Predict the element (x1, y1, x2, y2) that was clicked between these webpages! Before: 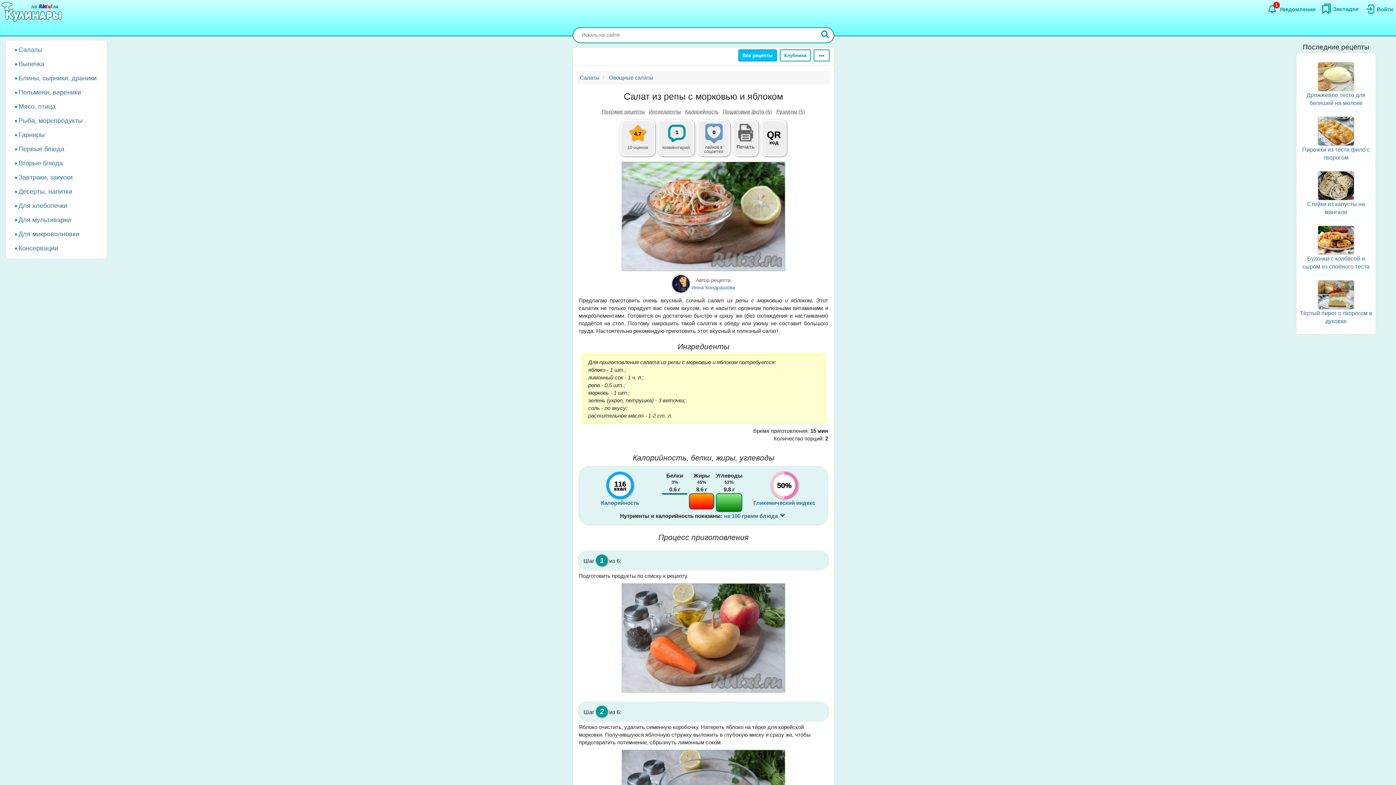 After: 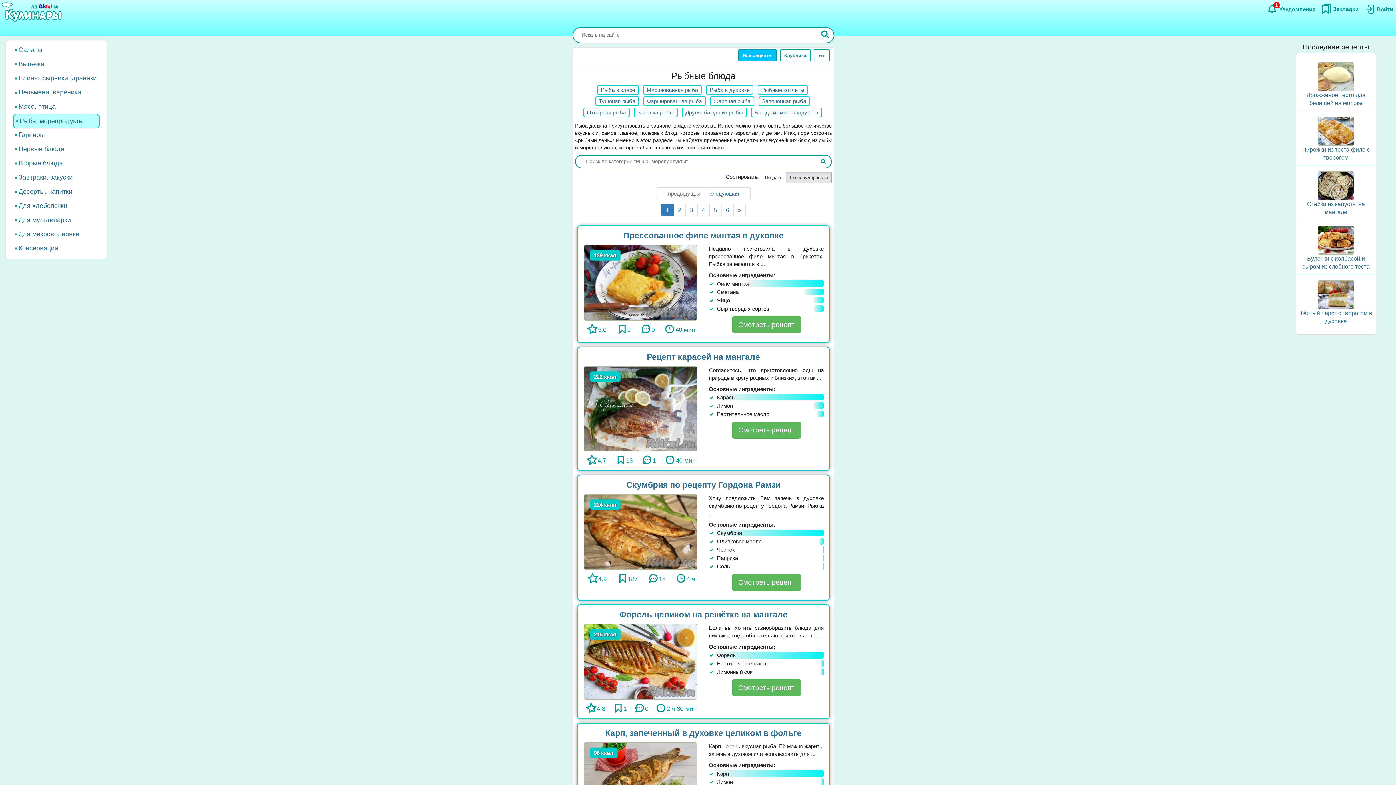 Action: label: Рыба, морепродукты bbox: (12, 114, 100, 127)